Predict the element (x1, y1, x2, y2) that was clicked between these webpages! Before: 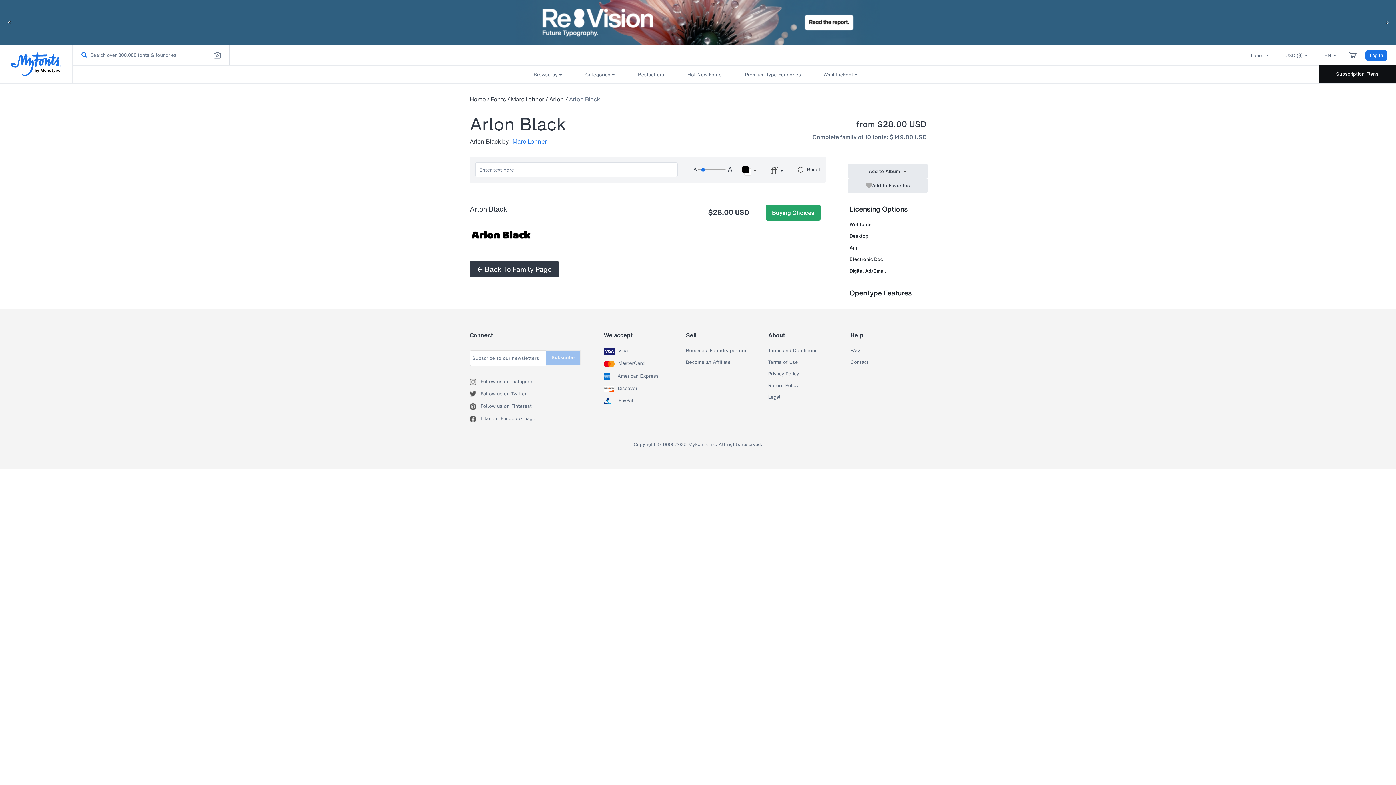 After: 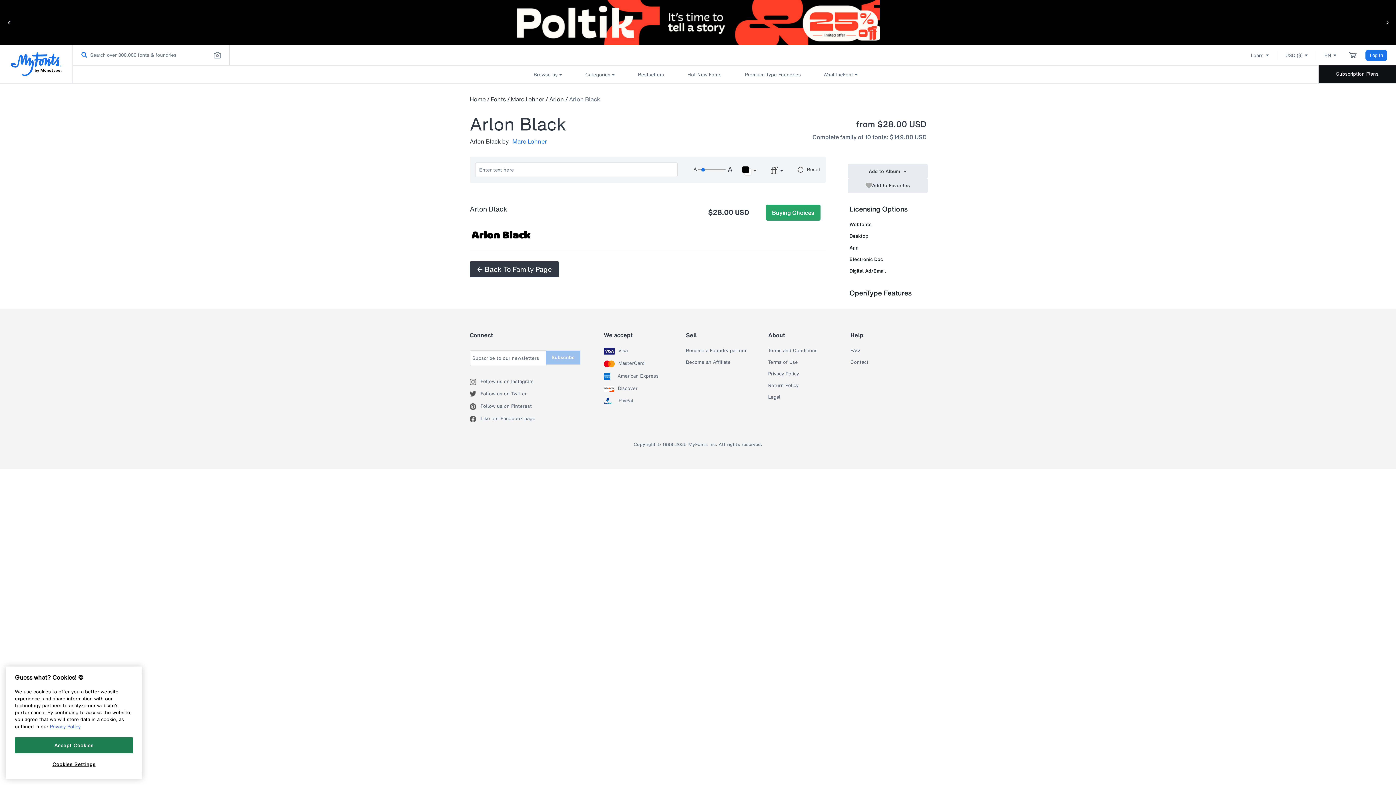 Action: bbox: (618, 360, 645, 367) label: MasterCard